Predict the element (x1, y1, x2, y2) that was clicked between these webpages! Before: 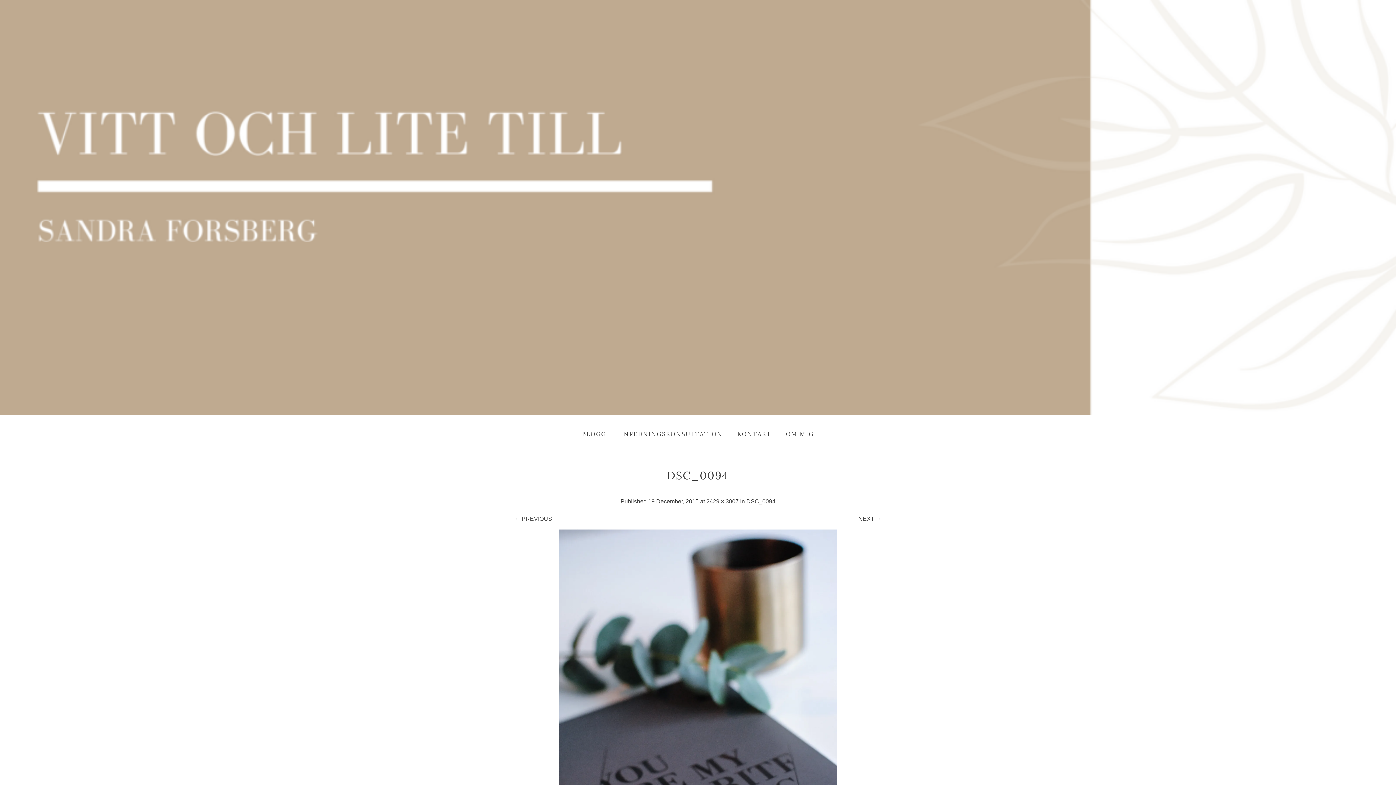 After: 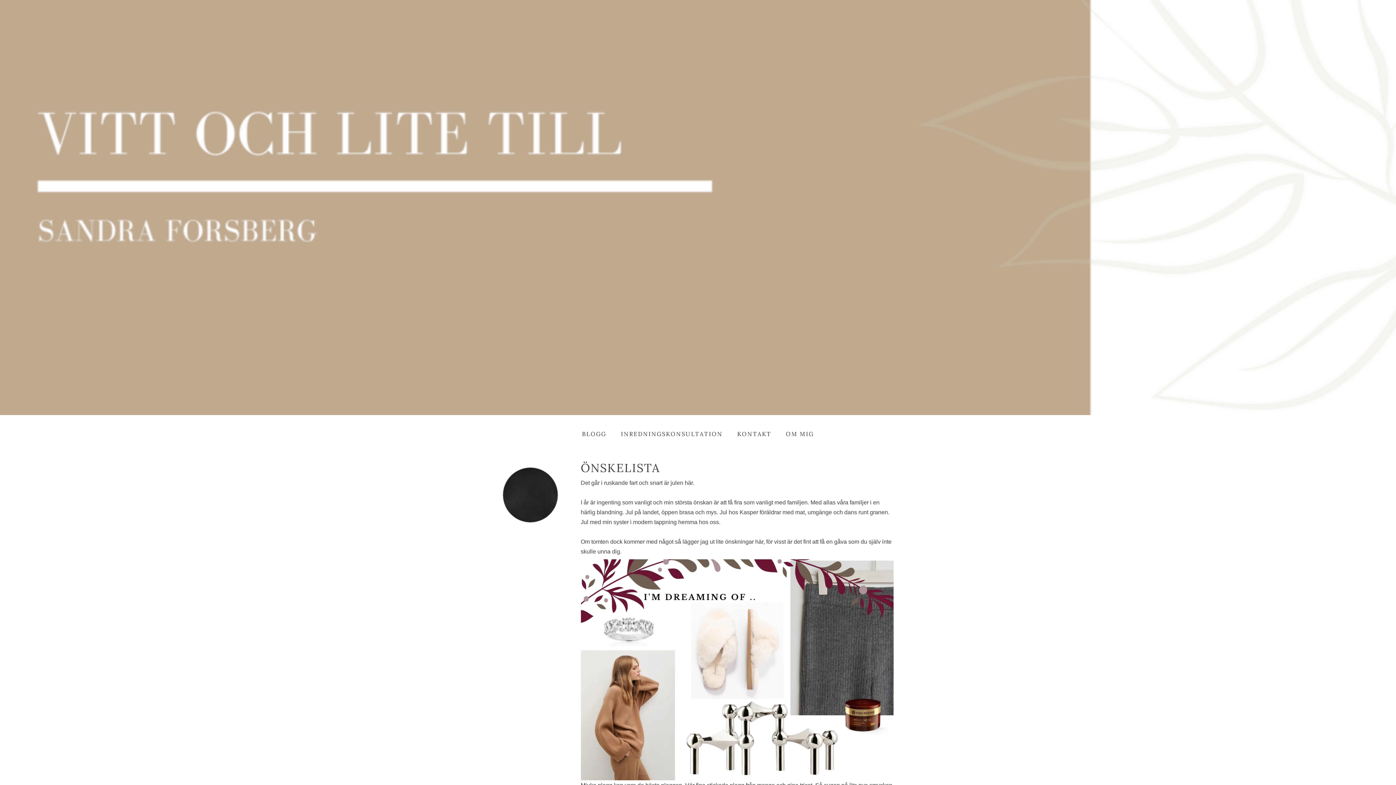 Action: bbox: (0, 410, 1396, 416)